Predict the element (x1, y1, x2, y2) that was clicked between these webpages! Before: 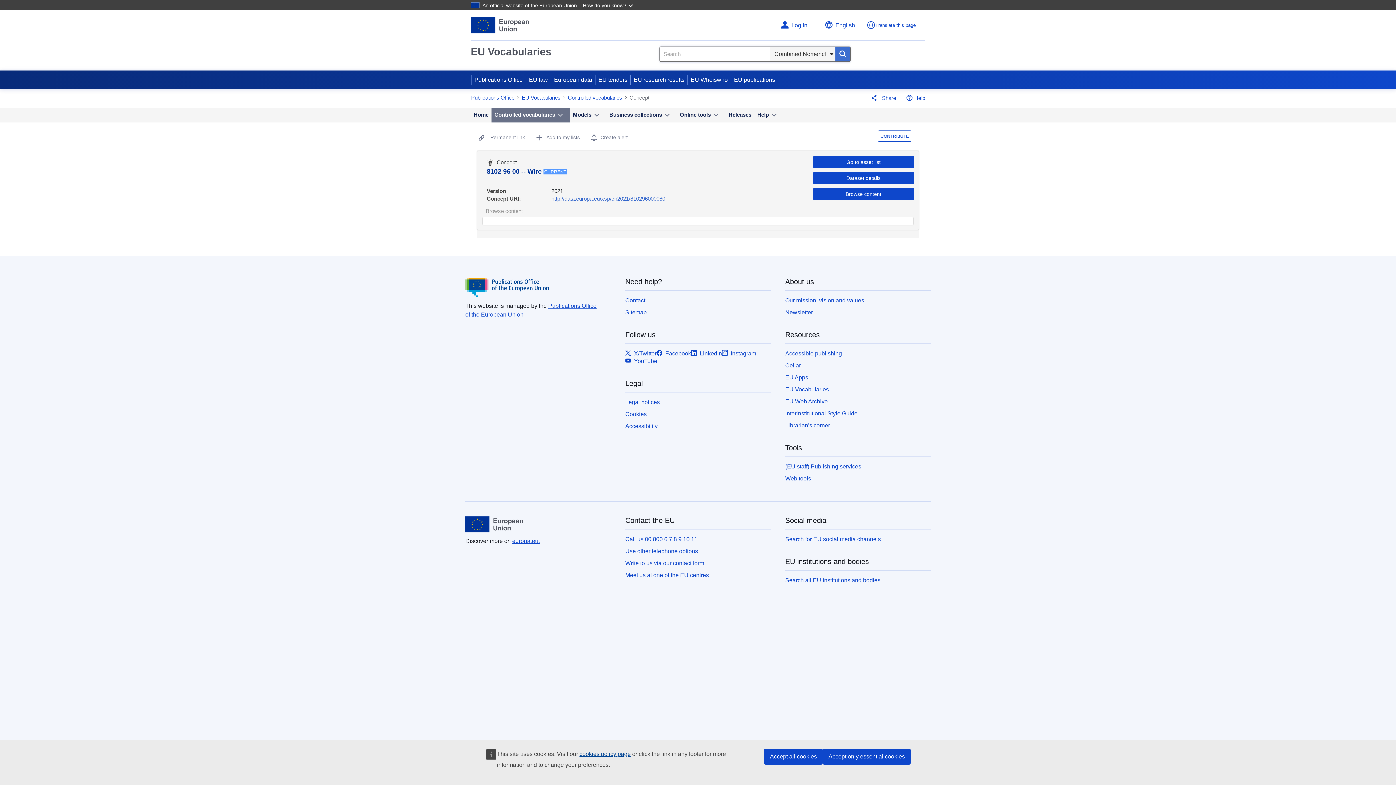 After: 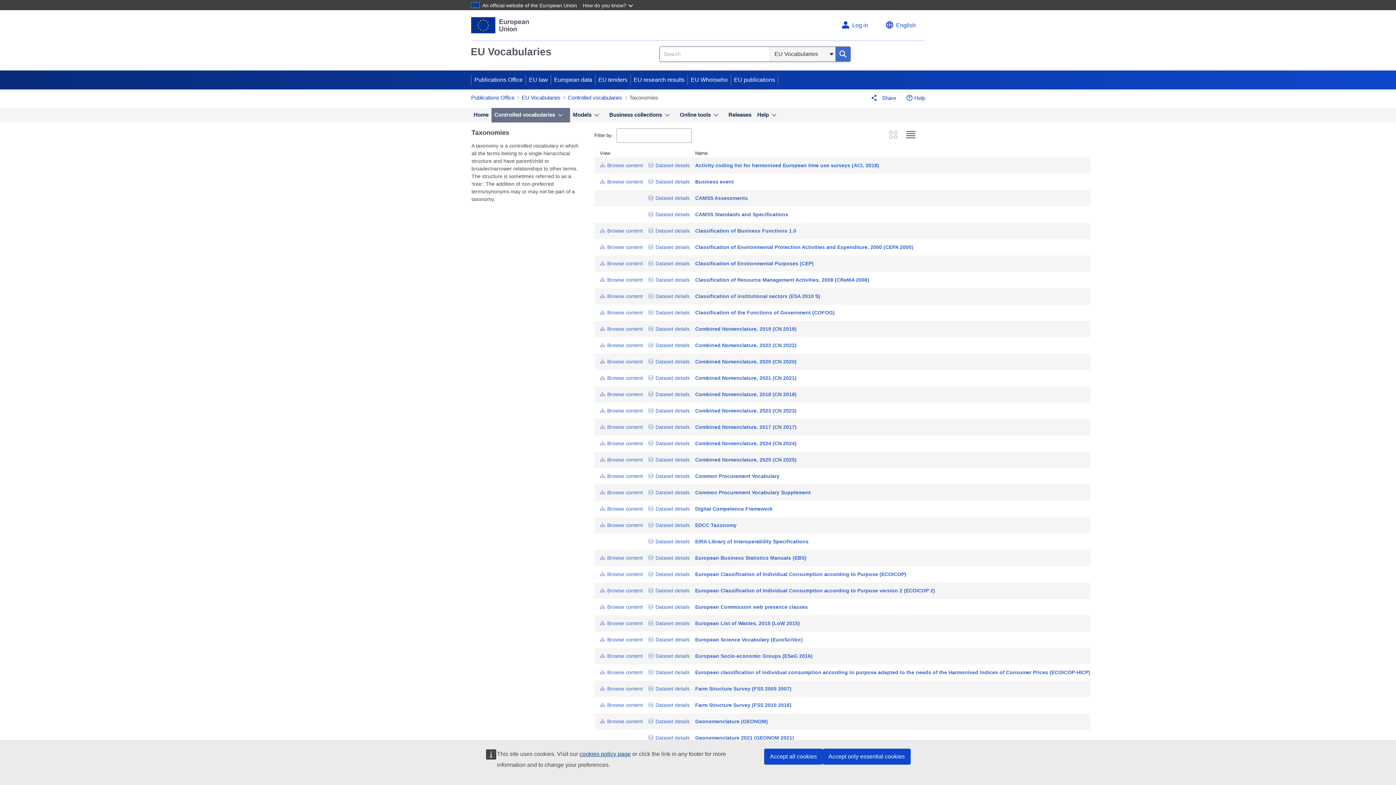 Action: label: Go to asset list bbox: (813, 155, 914, 168)